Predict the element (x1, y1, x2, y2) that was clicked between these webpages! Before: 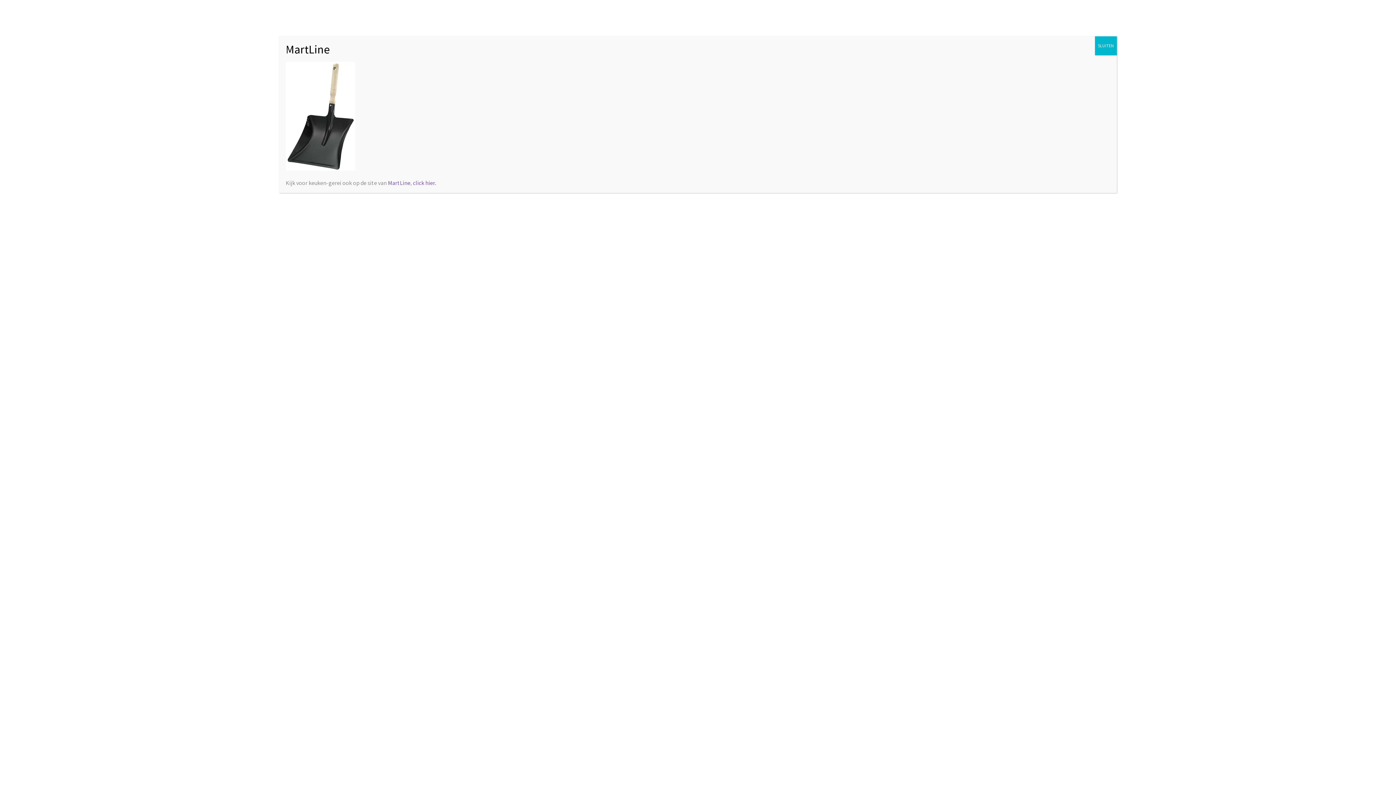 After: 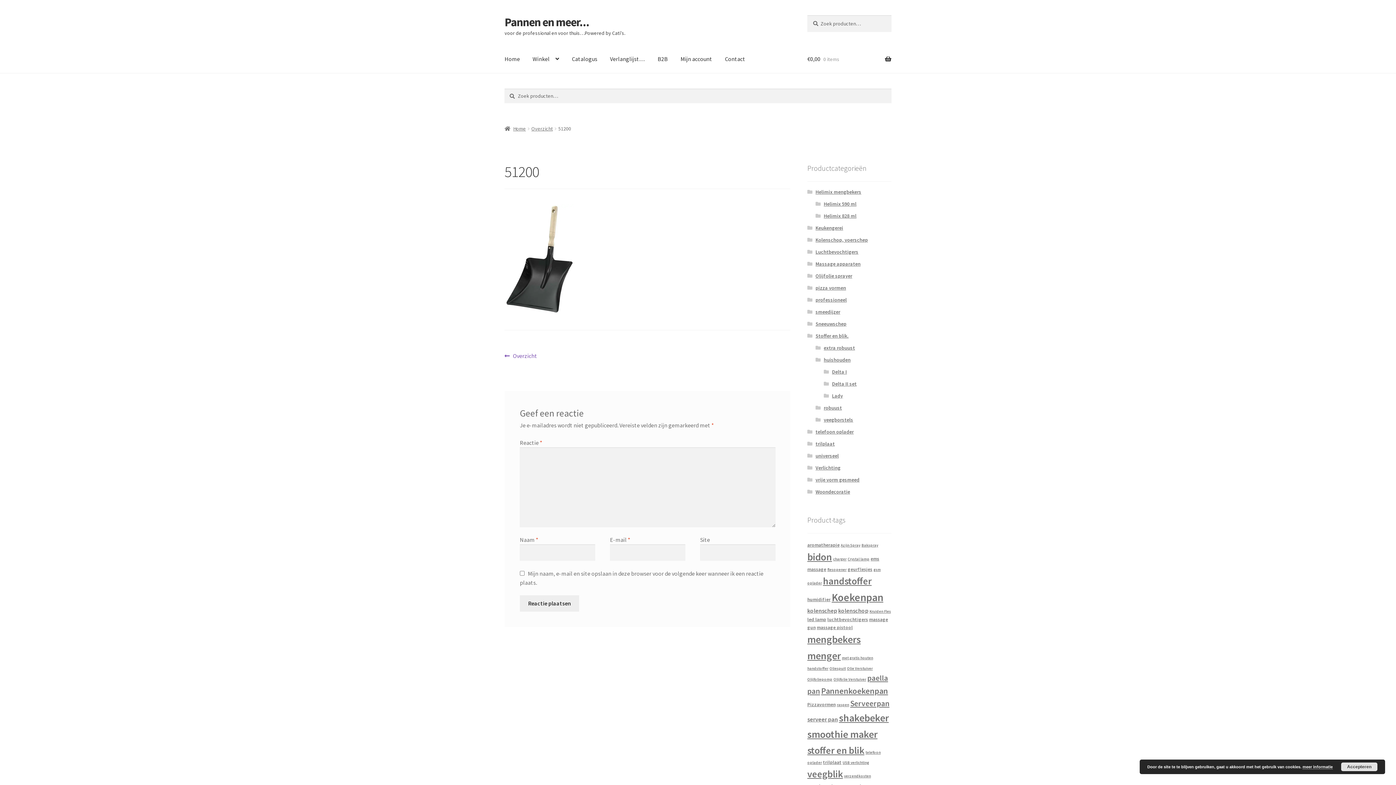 Action: bbox: (1095, 36, 1117, 55) label: Sluiten